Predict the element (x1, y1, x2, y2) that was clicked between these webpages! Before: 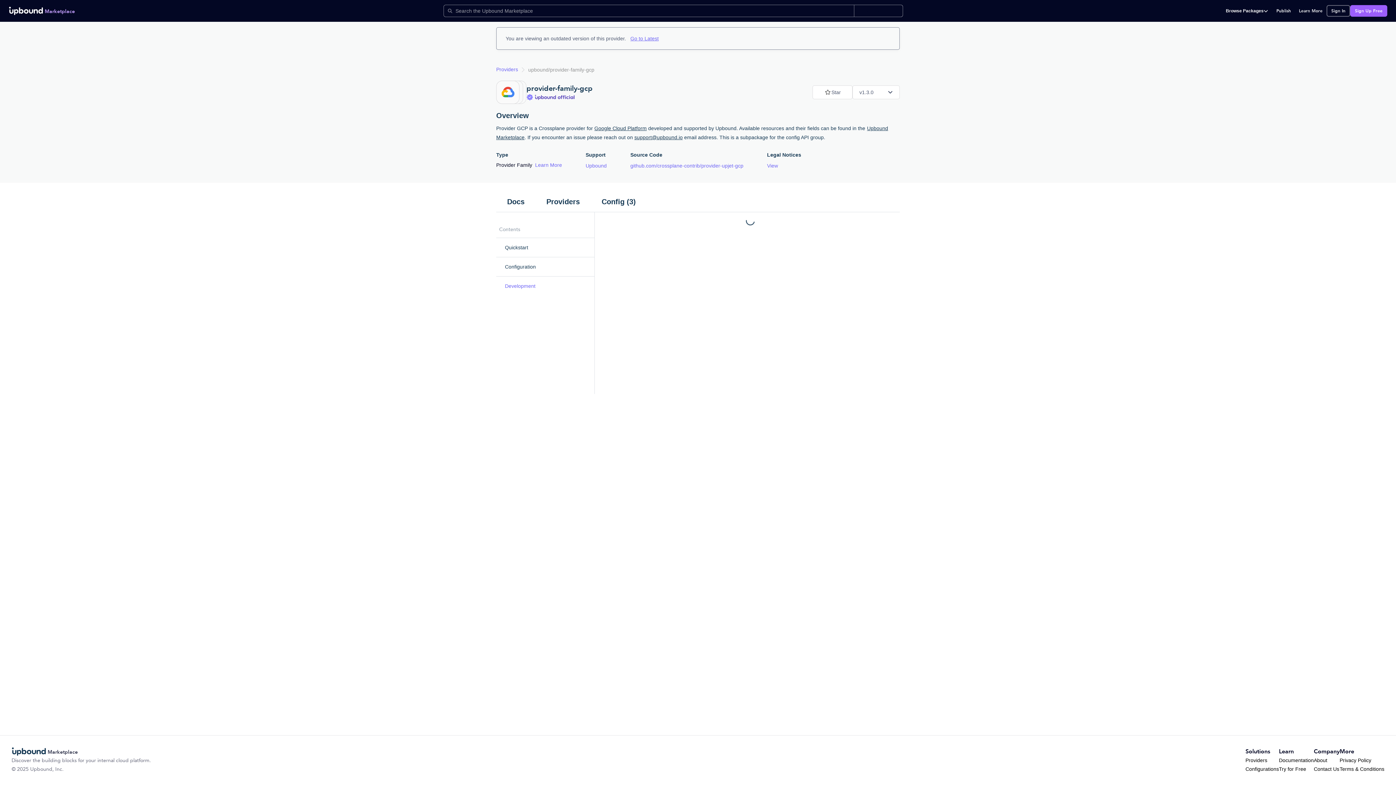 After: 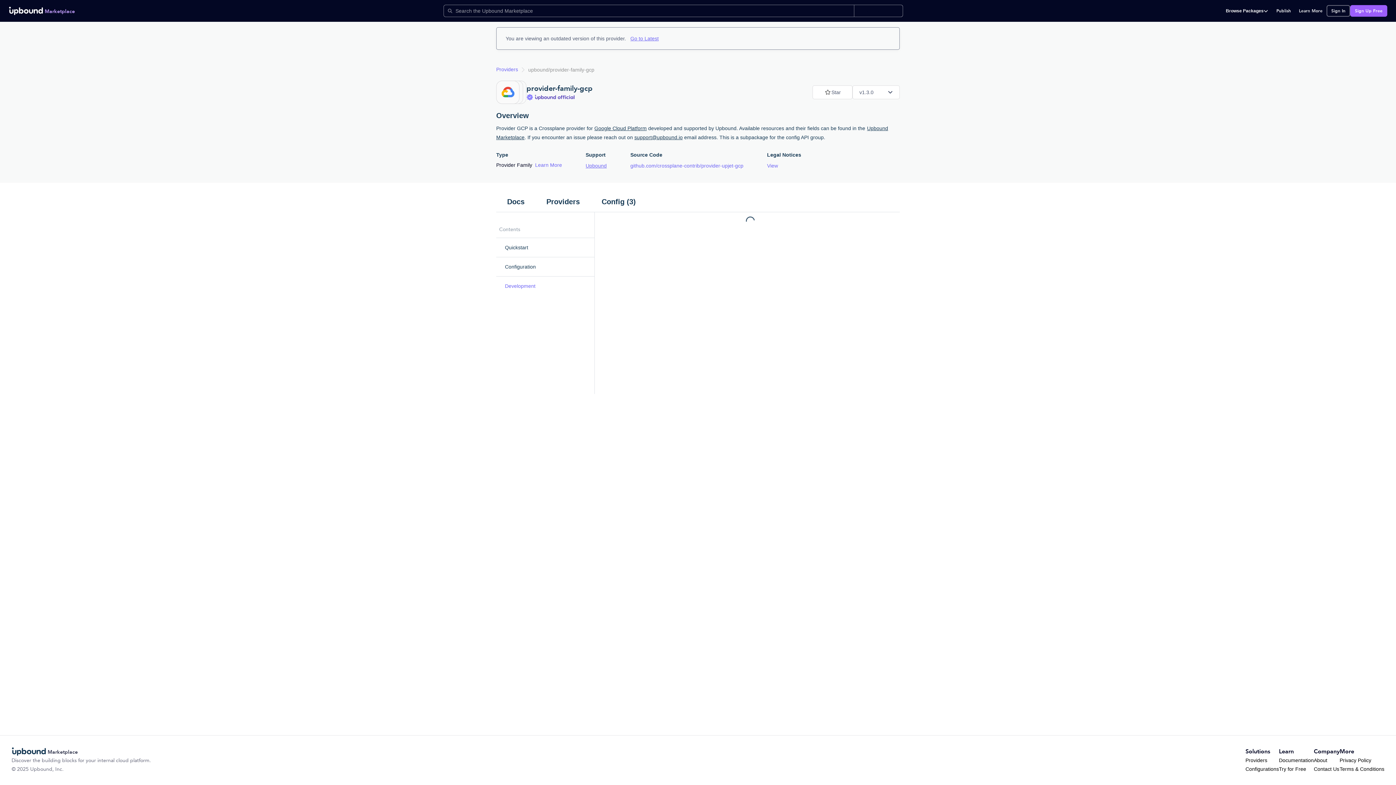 Action: bbox: (585, 162, 606, 168) label: Upbound